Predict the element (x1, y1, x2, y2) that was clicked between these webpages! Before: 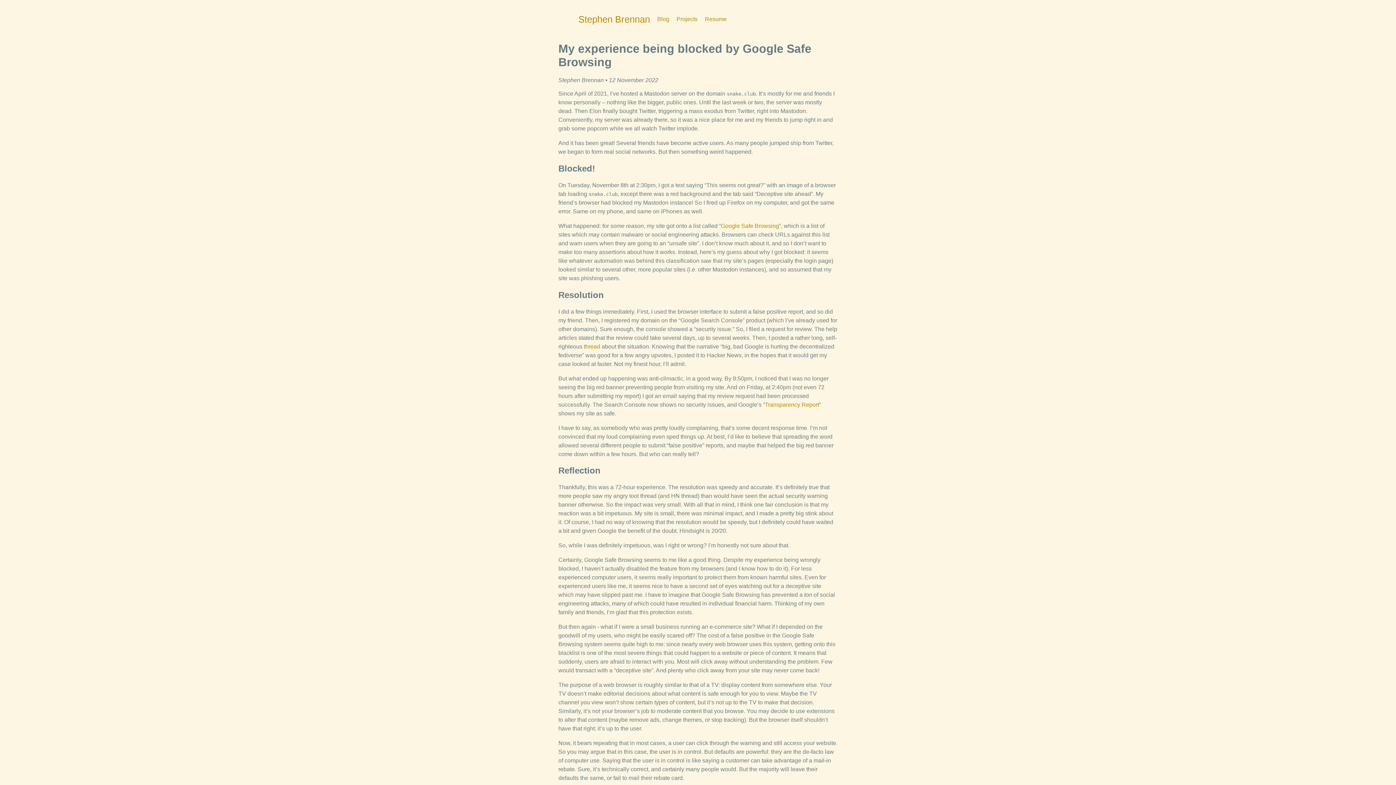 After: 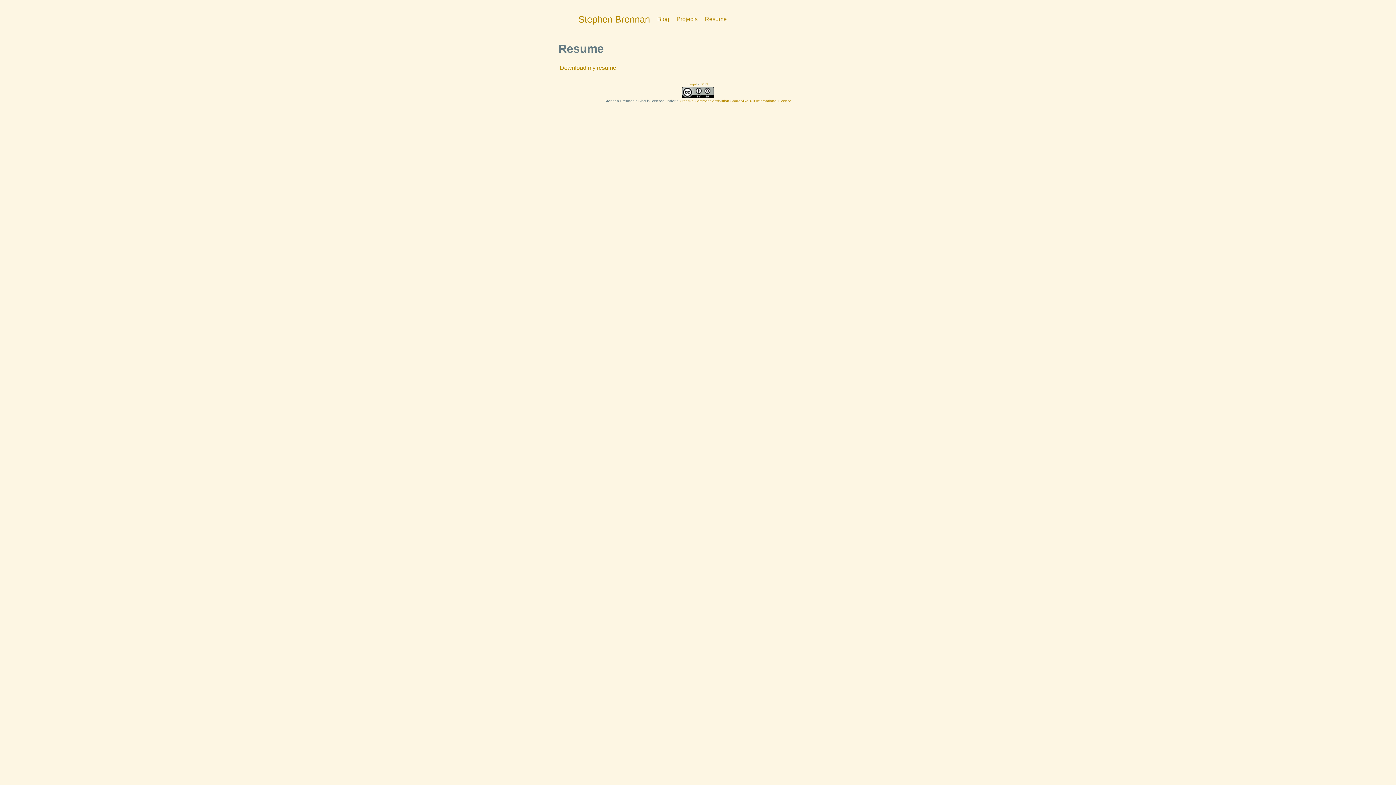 Action: label: Resume bbox: (705, 14, 726, 23)